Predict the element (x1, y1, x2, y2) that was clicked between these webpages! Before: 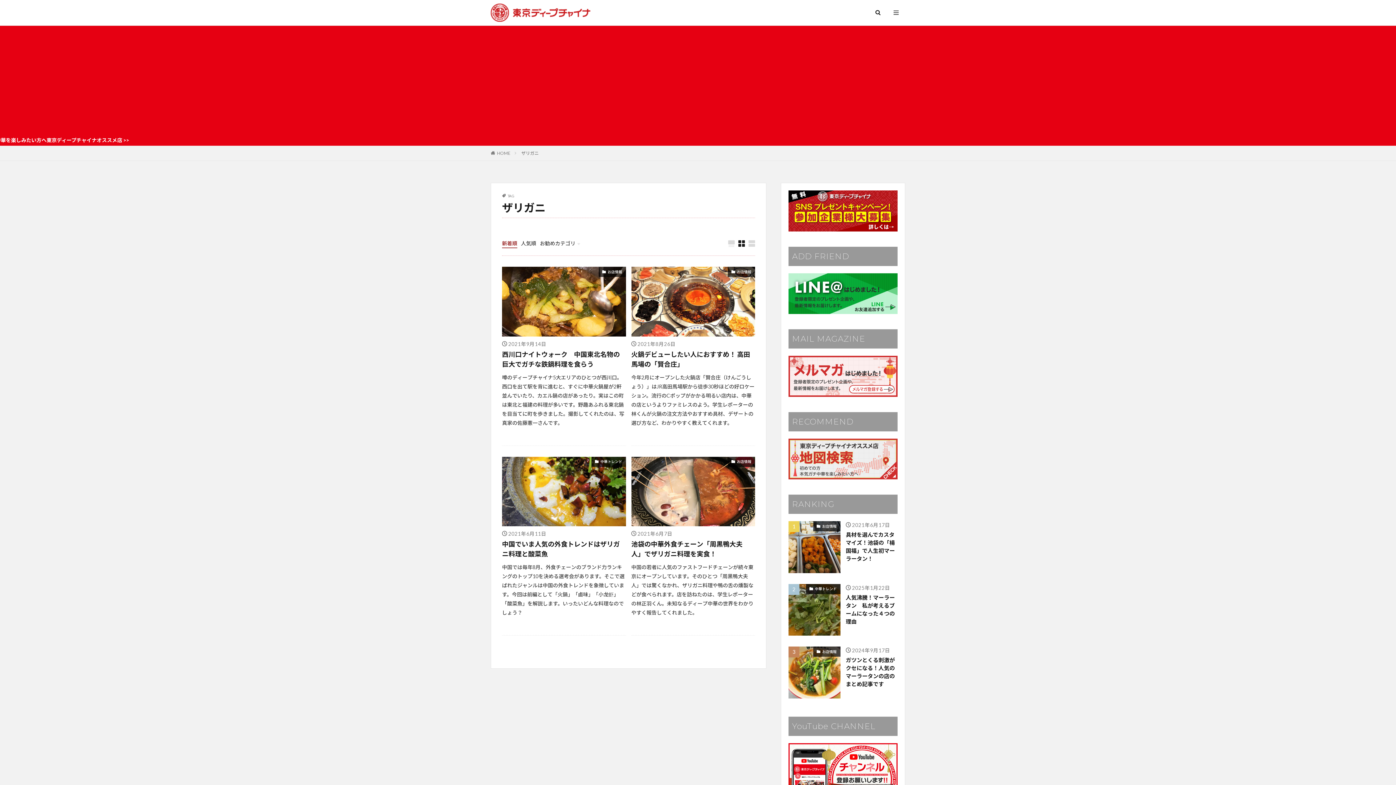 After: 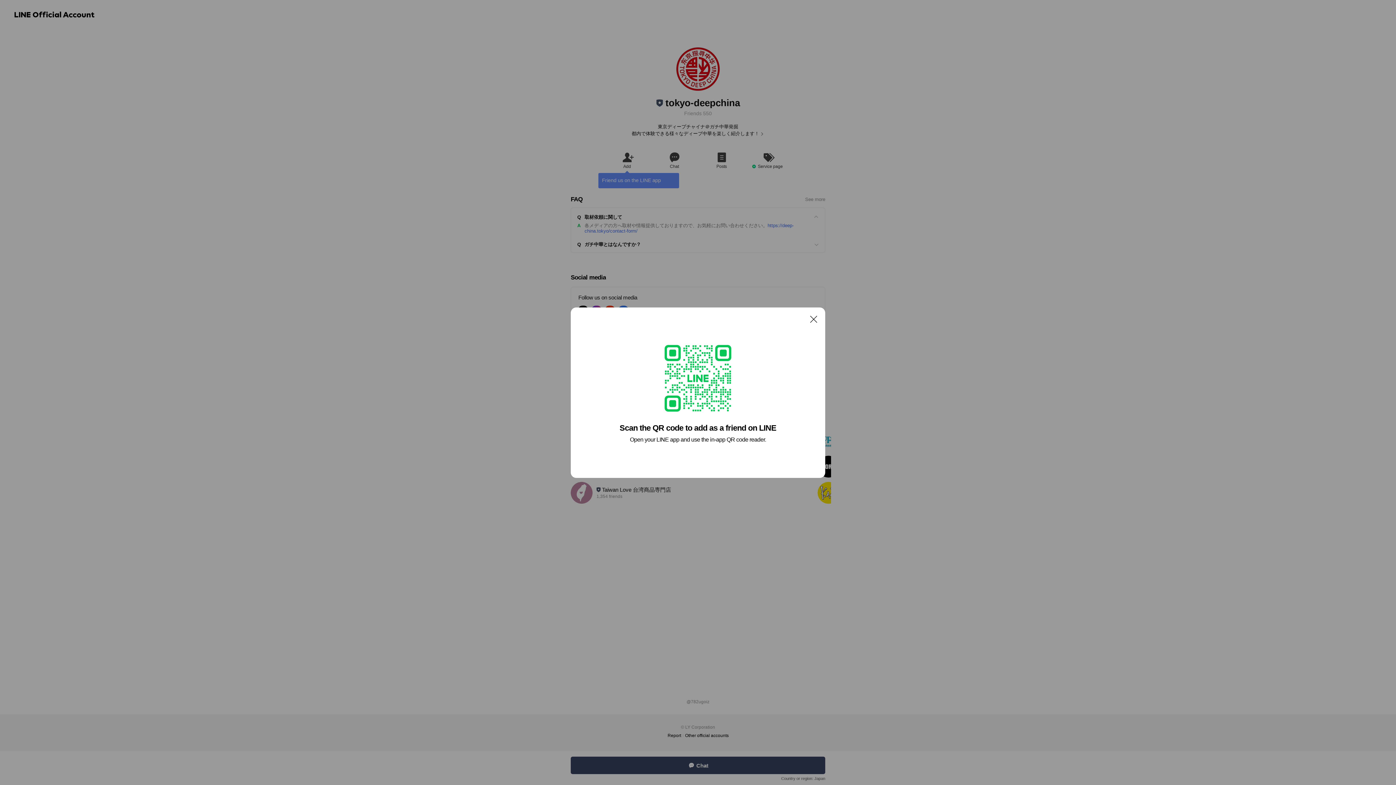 Action: bbox: (788, 309, 897, 315)